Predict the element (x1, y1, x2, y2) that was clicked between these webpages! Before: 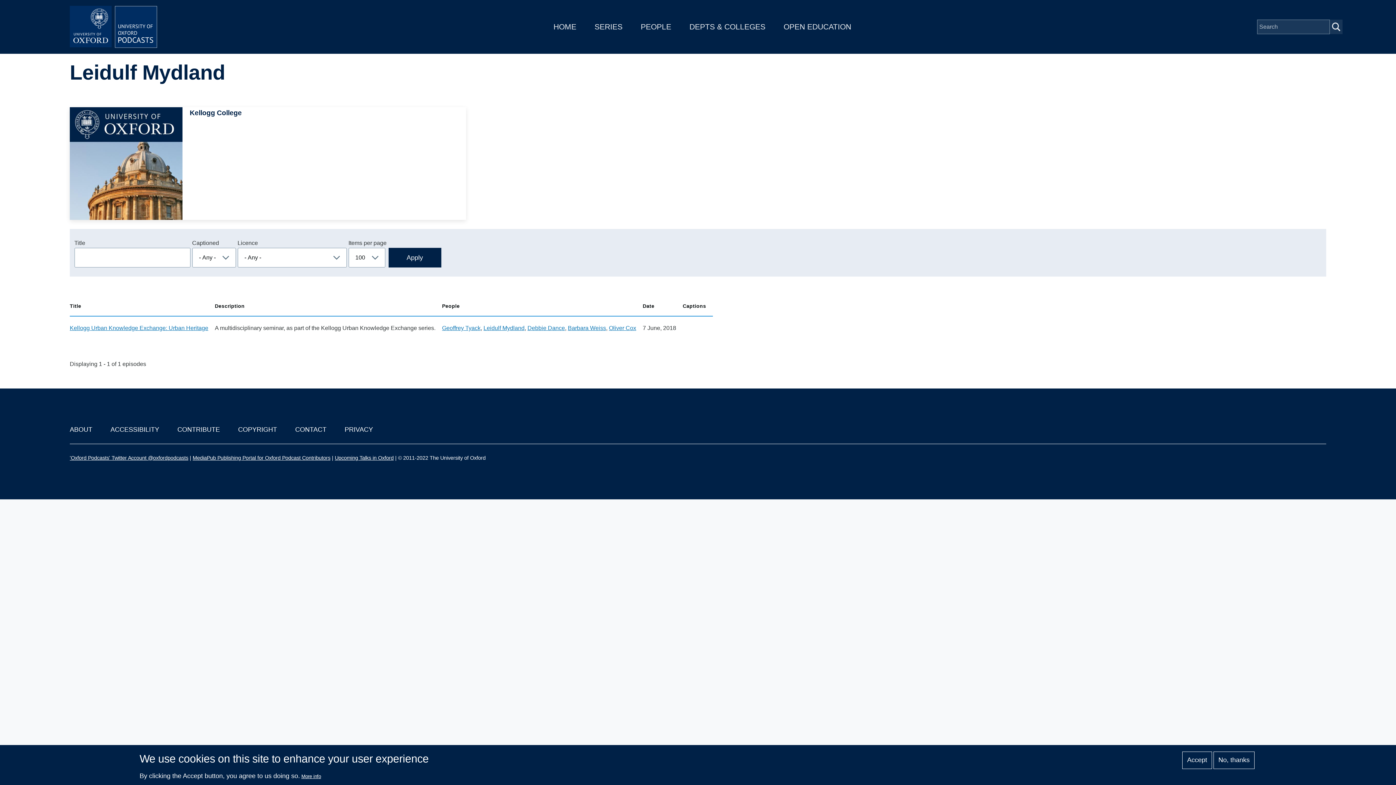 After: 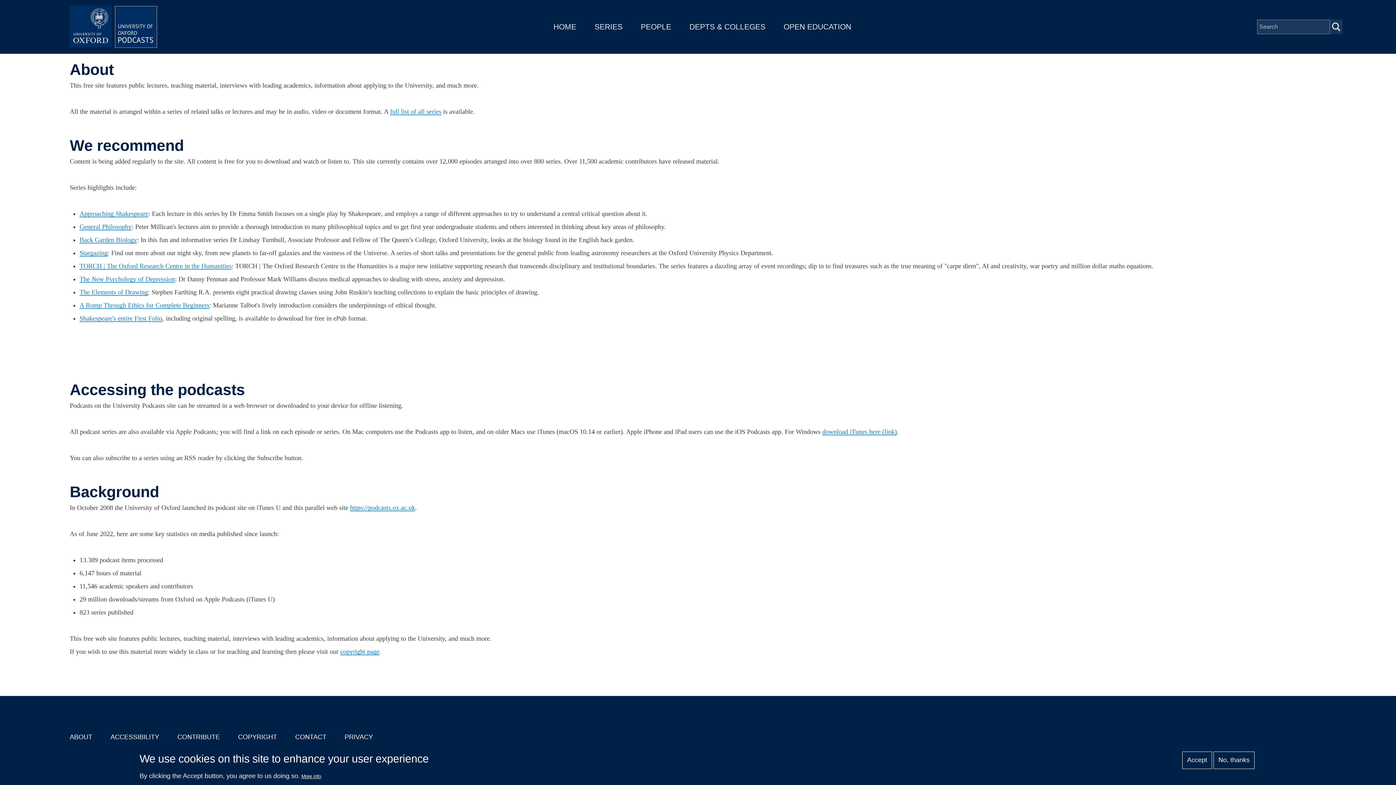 Action: bbox: (69, 426, 92, 433) label: ABOUT